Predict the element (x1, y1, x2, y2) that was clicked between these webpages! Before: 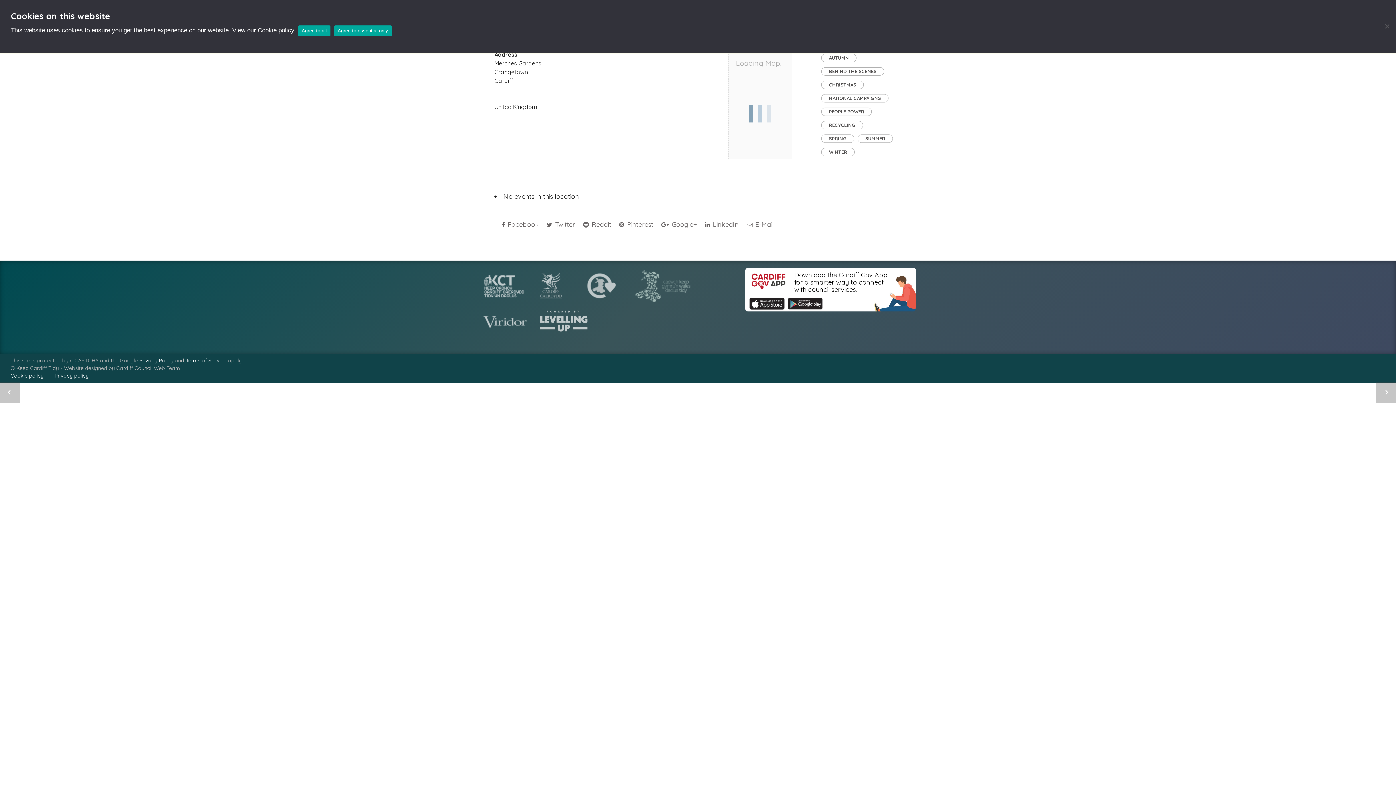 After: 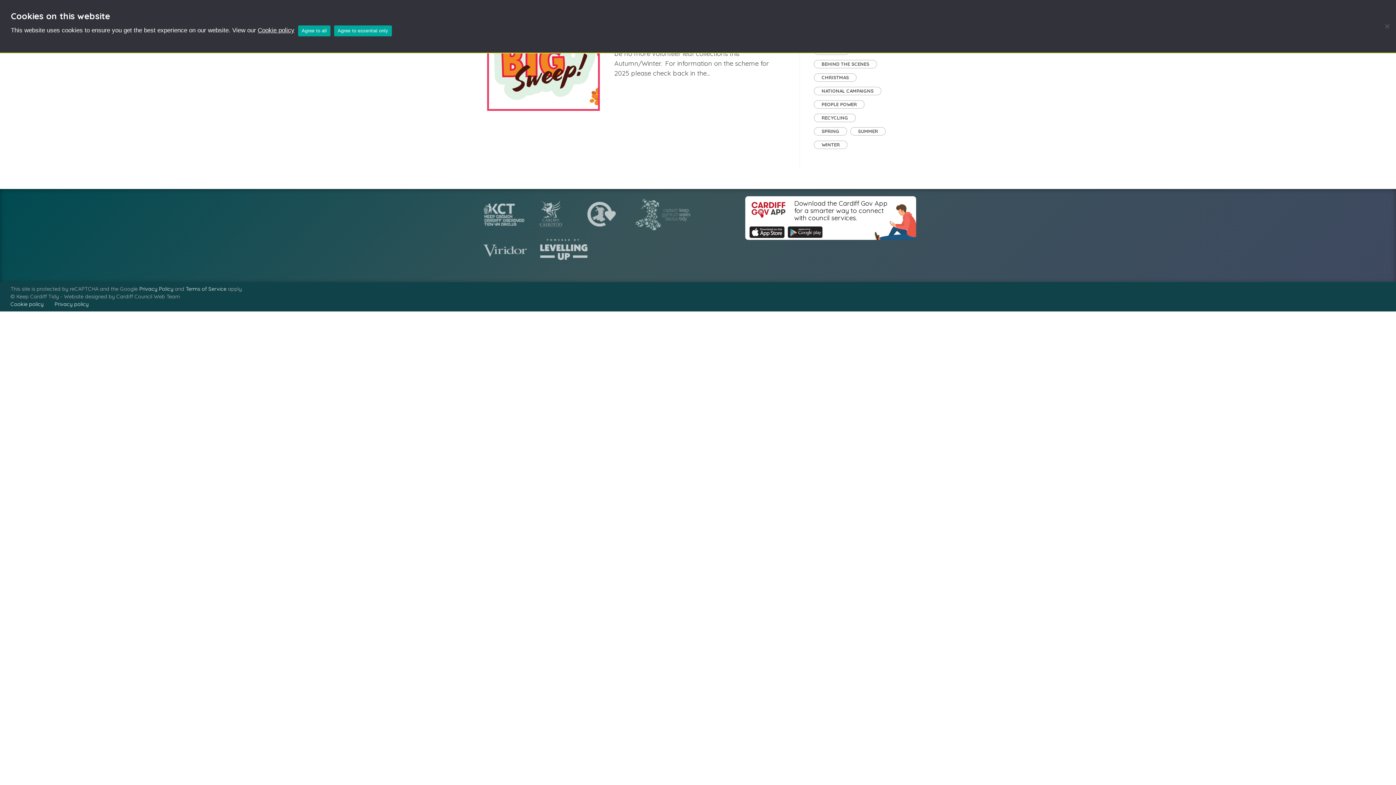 Action: bbox: (821, 53, 856, 62) label: Autumn (1 item)